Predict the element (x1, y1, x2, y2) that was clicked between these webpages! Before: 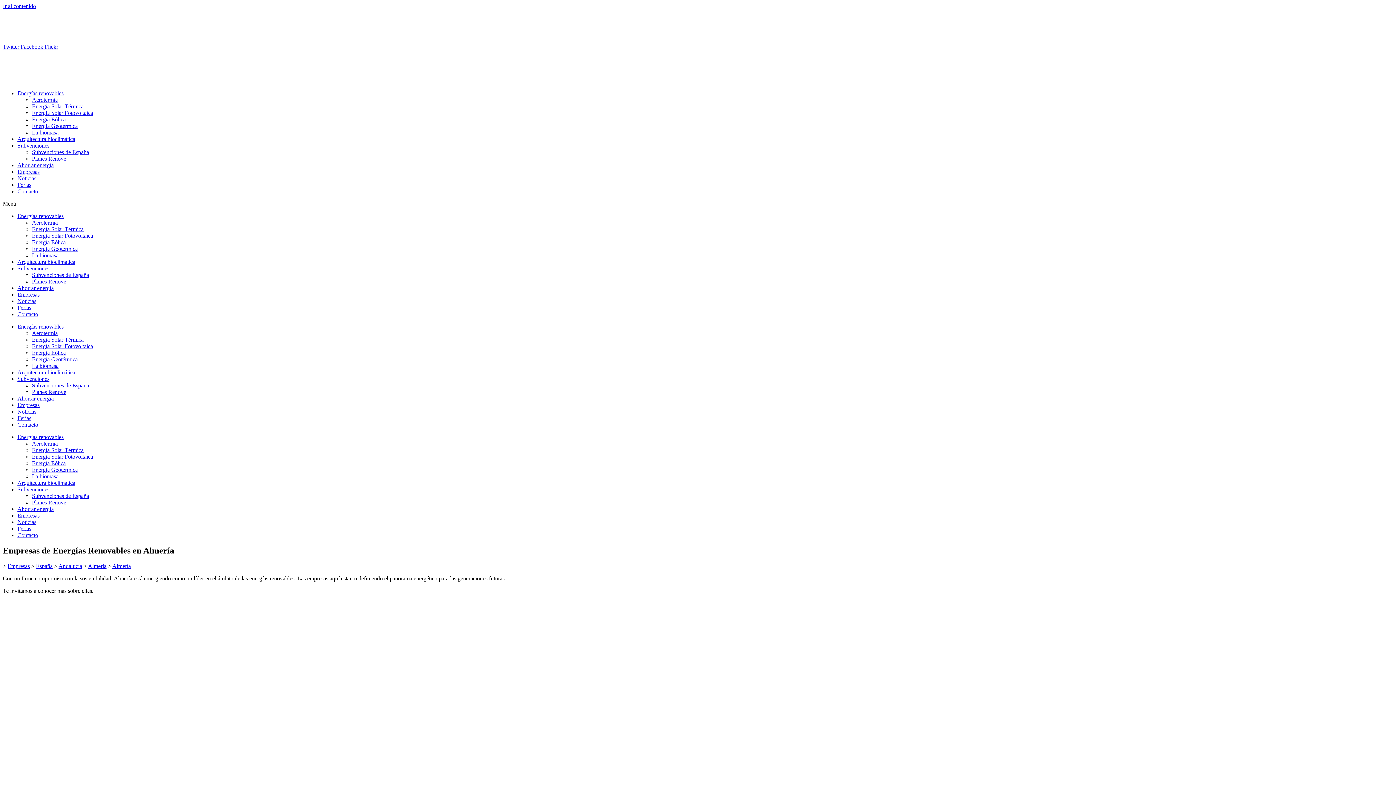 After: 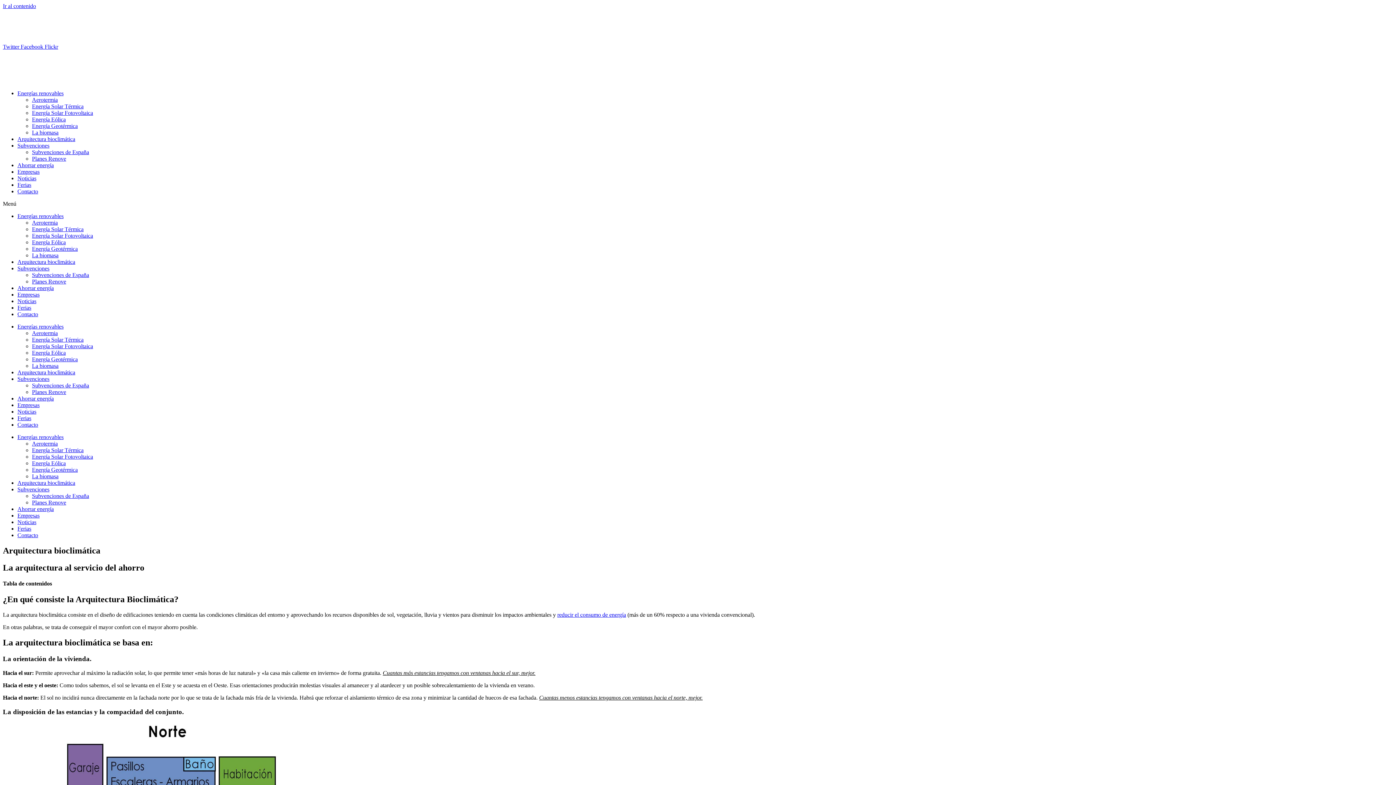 Action: bbox: (17, 136, 75, 142) label: Arquitectura bioclimática